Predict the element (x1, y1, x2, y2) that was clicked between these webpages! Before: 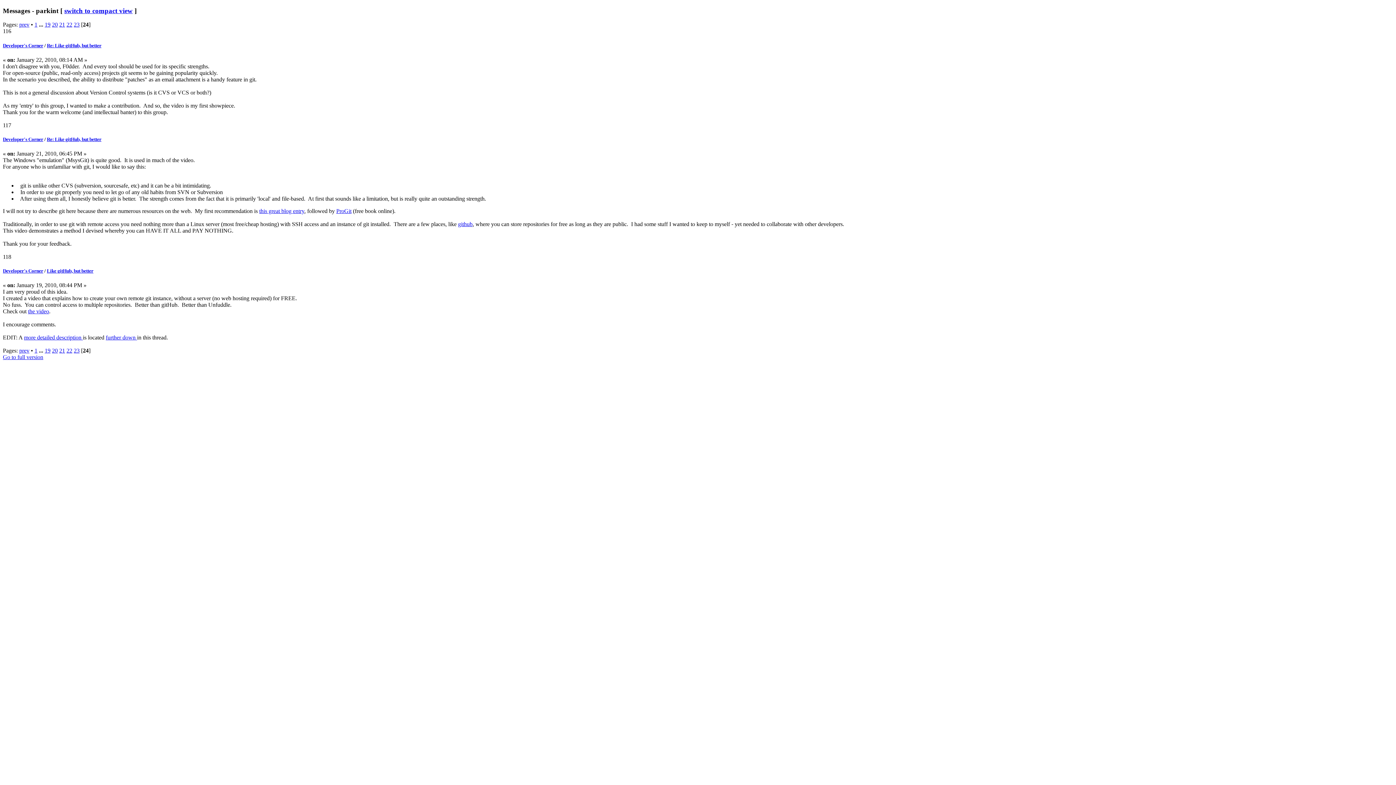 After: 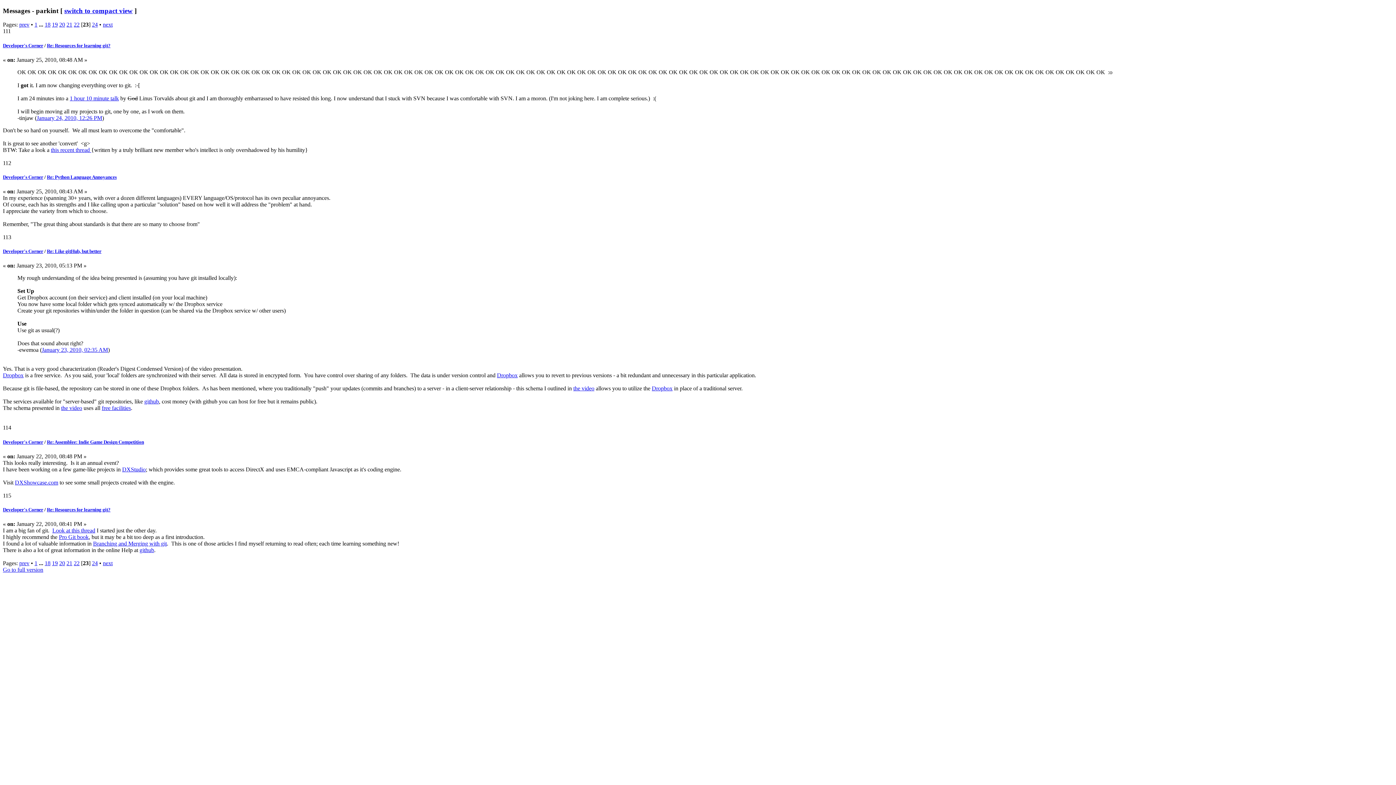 Action: bbox: (73, 21, 79, 27) label: 23